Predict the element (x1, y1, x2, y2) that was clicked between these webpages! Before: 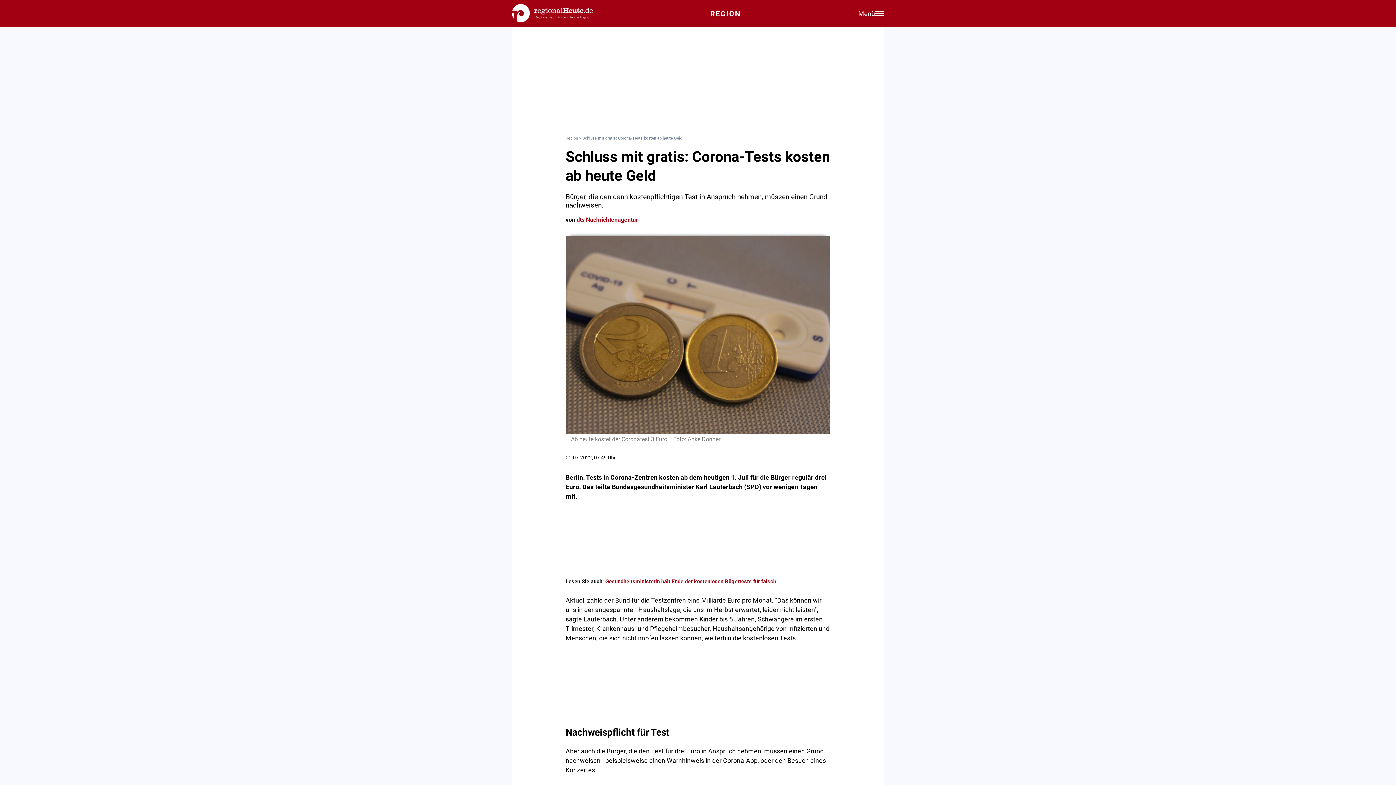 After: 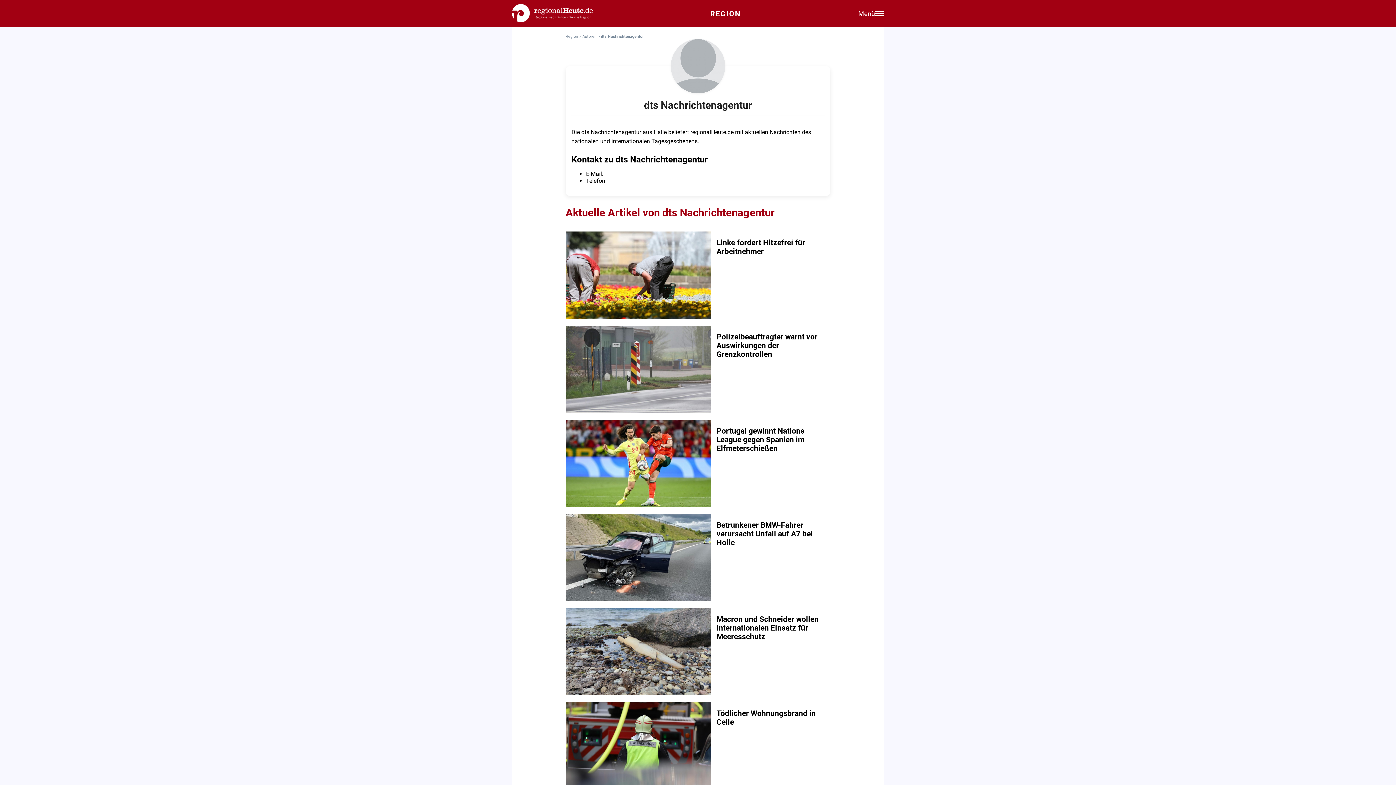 Action: bbox: (576, 216, 638, 223) label: dts Nachrichtenagentur